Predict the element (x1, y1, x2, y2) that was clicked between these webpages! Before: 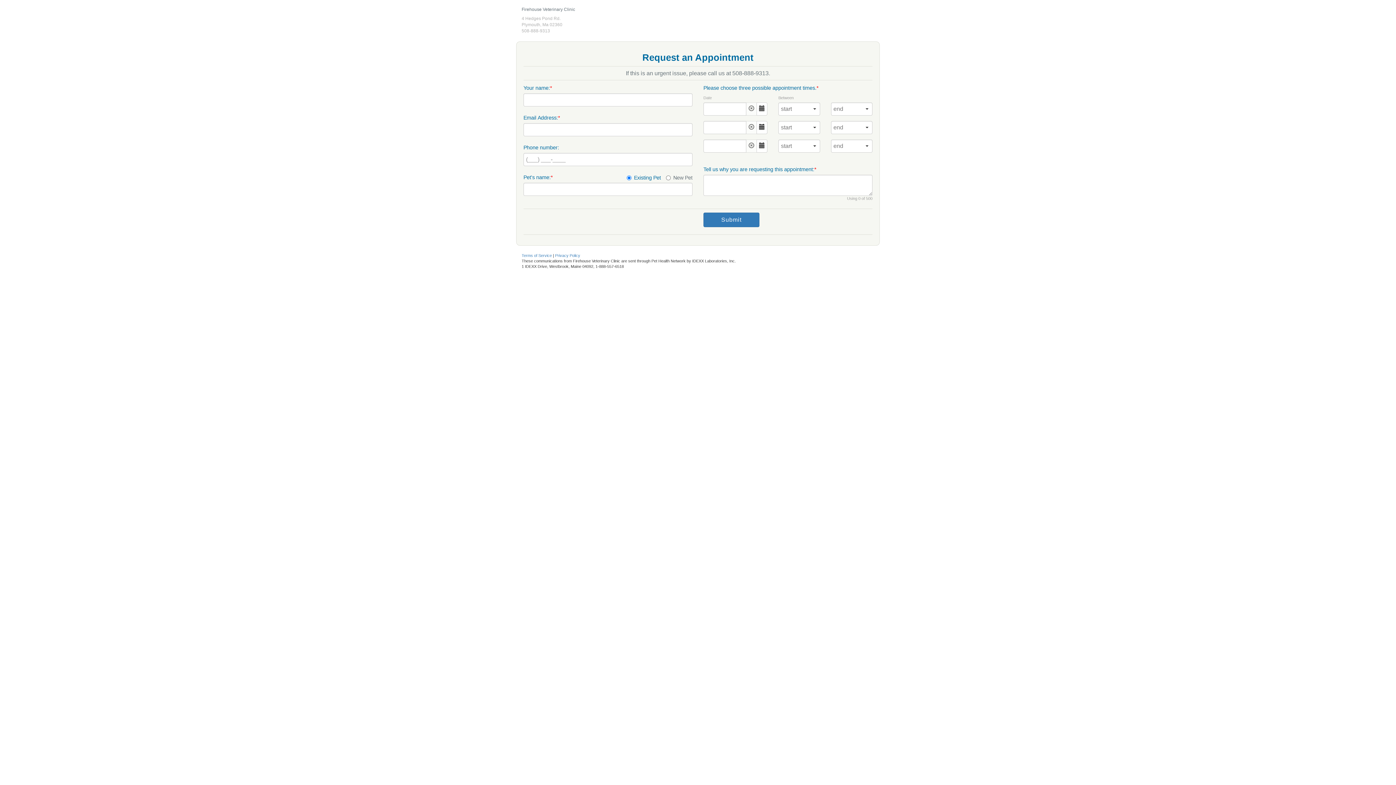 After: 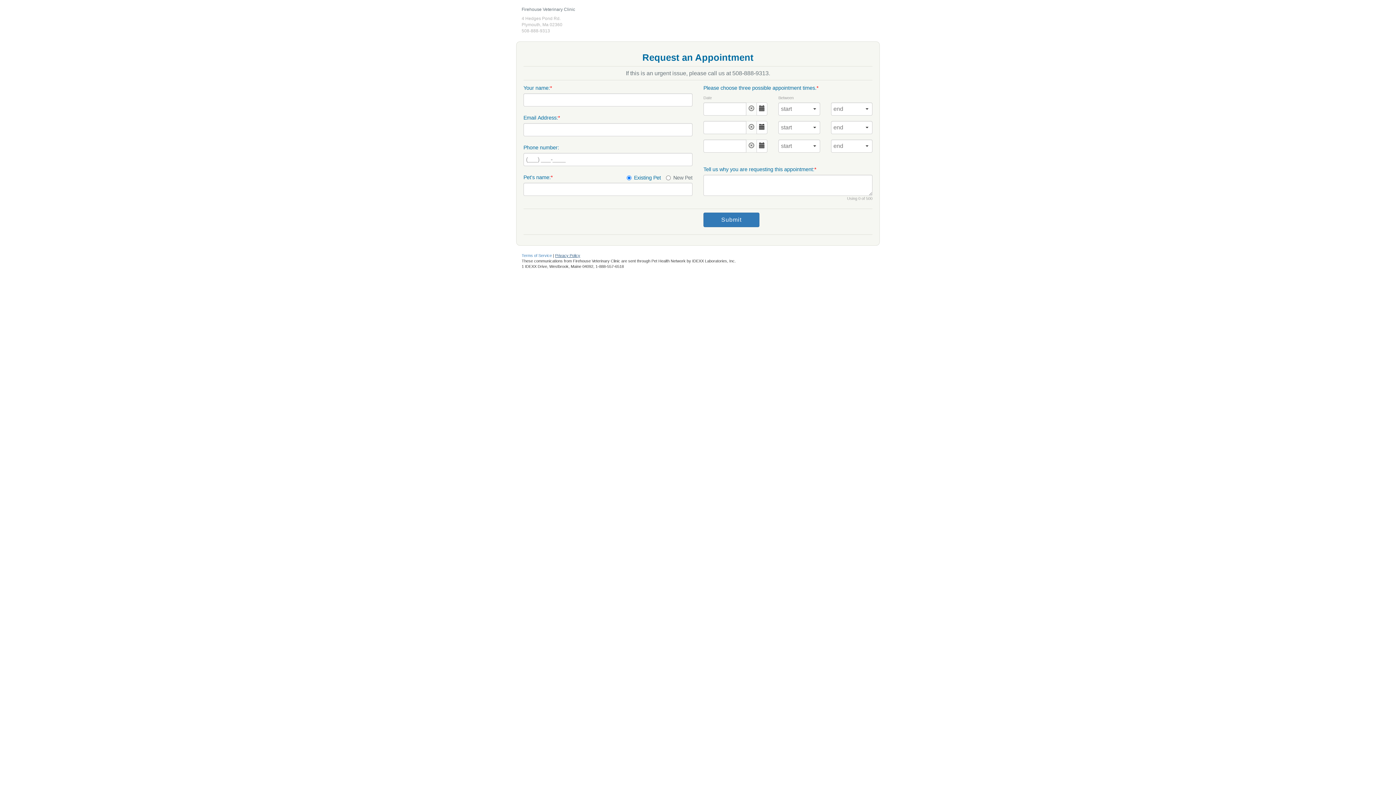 Action: label: Privacy Policy bbox: (555, 253, 580, 257)